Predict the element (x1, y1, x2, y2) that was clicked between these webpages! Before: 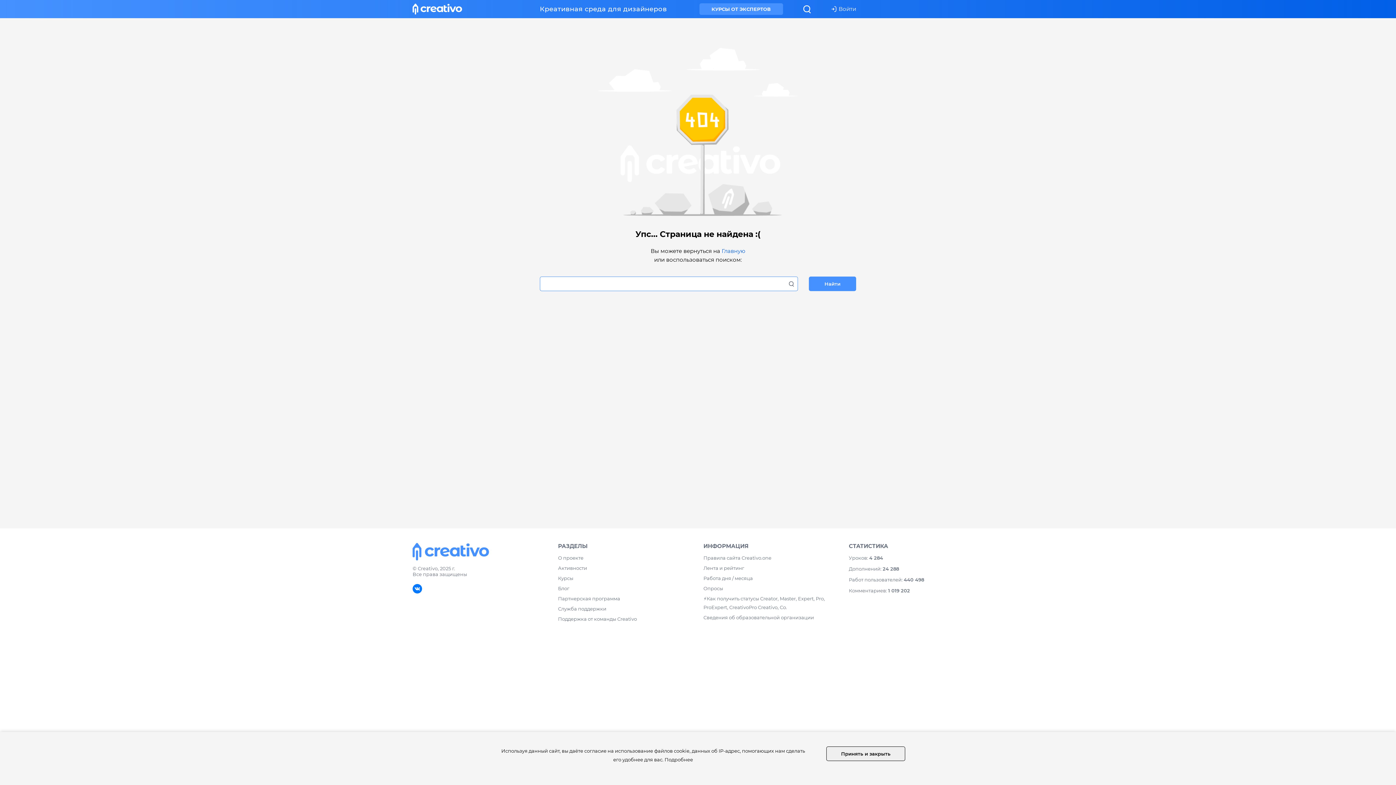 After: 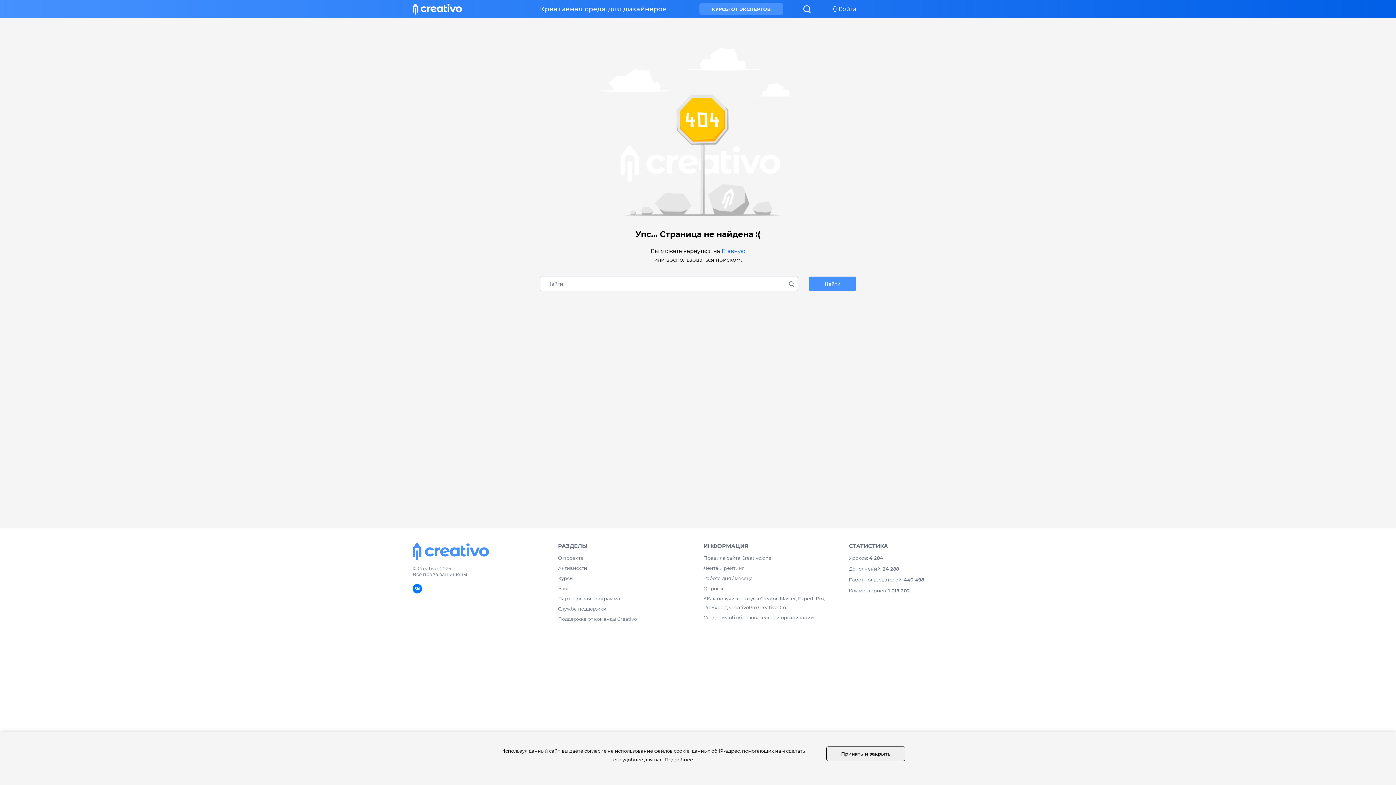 Action: bbox: (412, 584, 422, 593)